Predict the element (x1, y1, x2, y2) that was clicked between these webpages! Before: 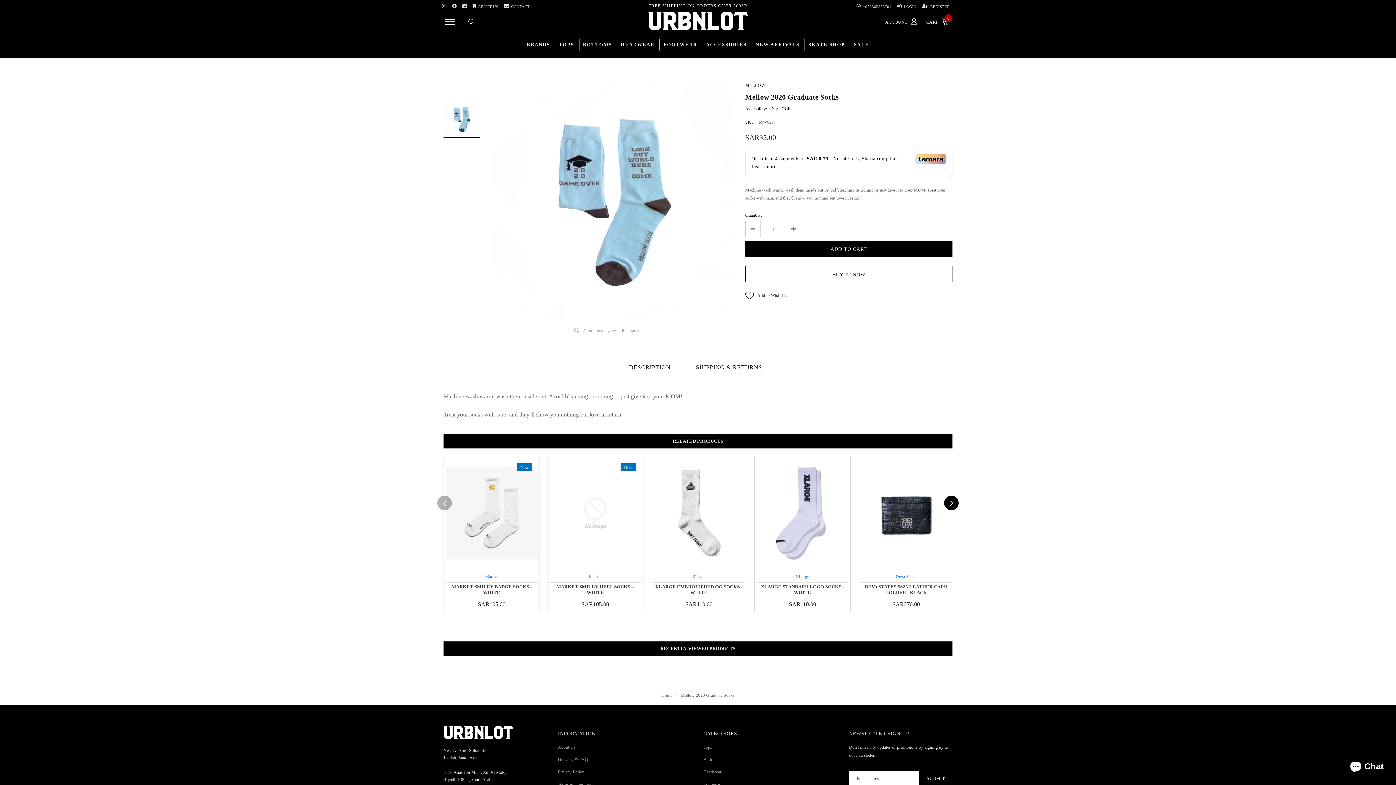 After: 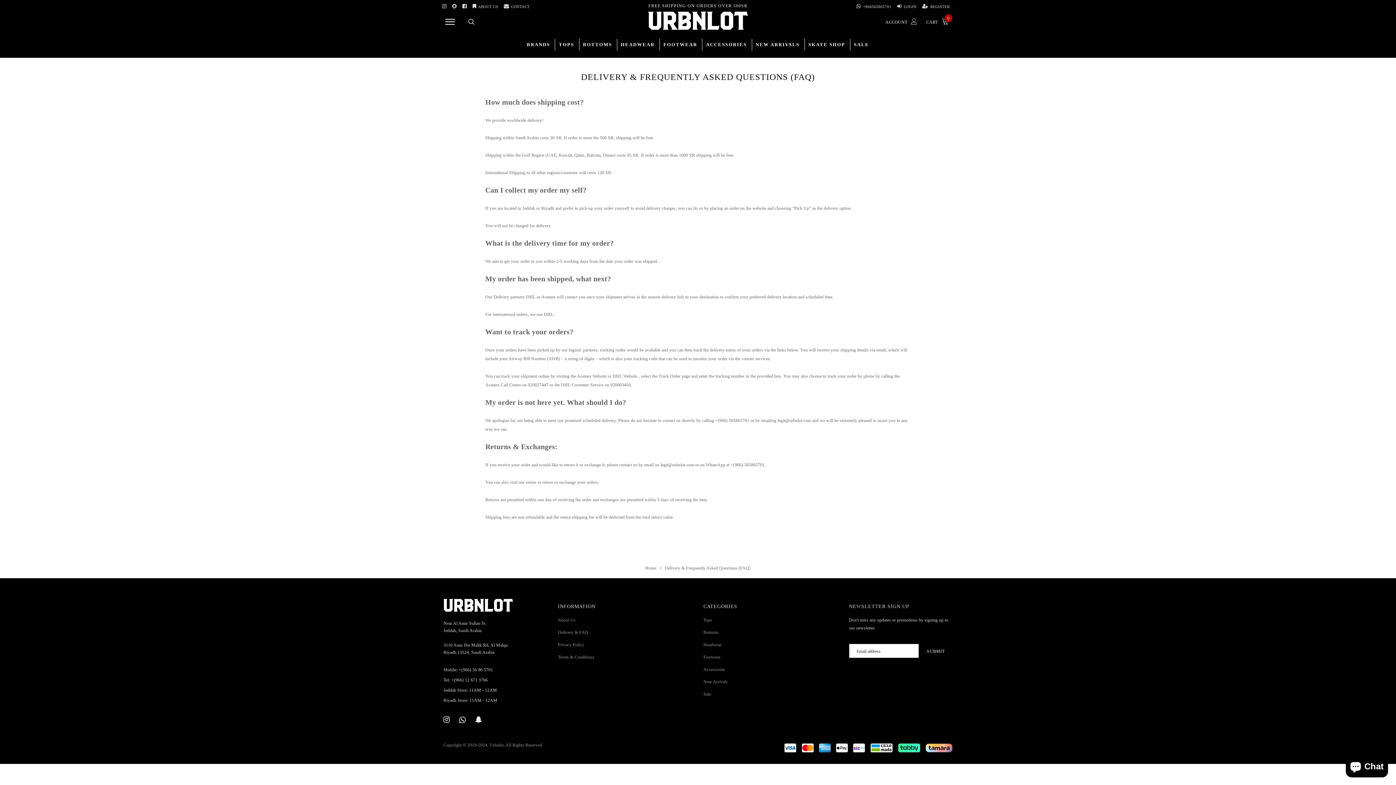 Action: label: Delivery & FAQ bbox: (558, 757, 588, 762)